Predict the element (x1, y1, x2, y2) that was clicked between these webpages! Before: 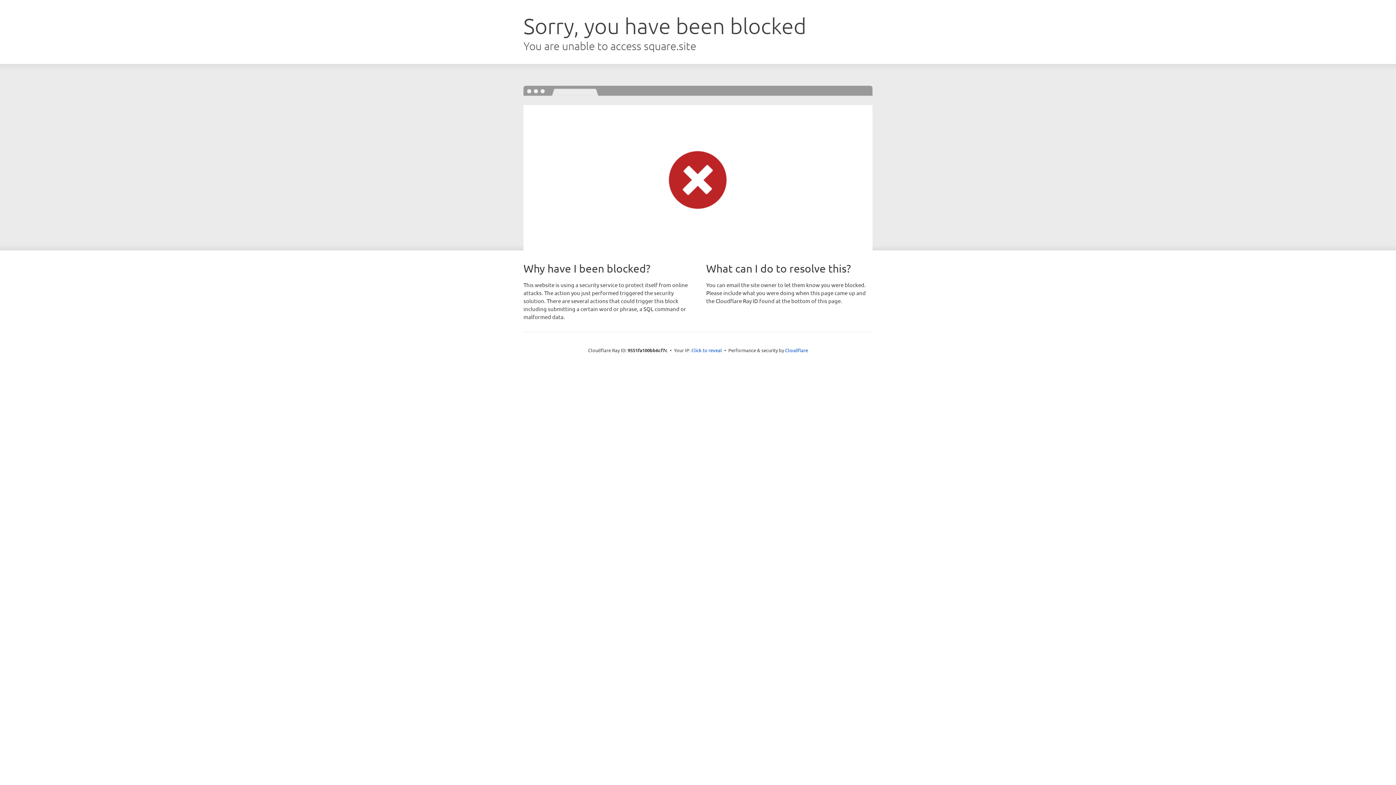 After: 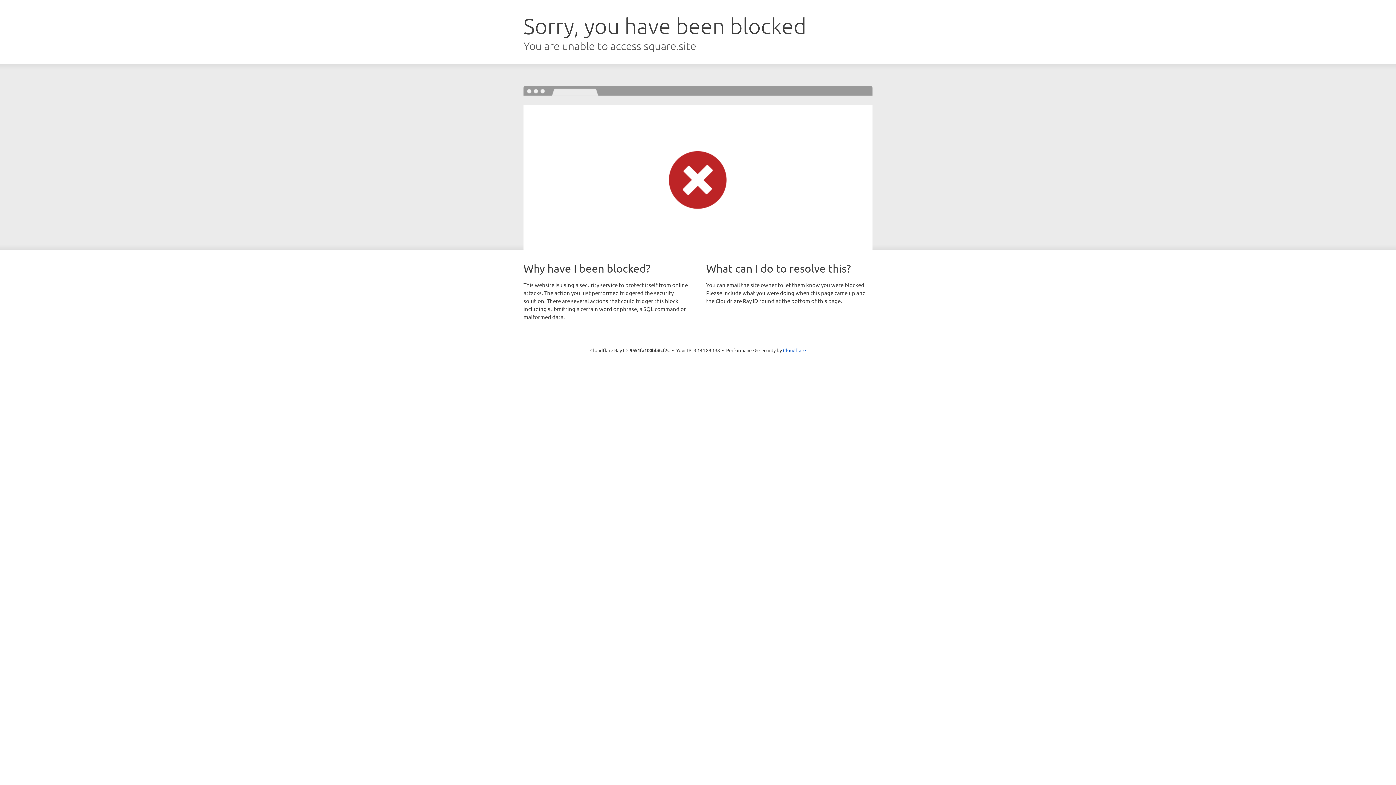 Action: bbox: (691, 346, 722, 353) label: Click to reveal